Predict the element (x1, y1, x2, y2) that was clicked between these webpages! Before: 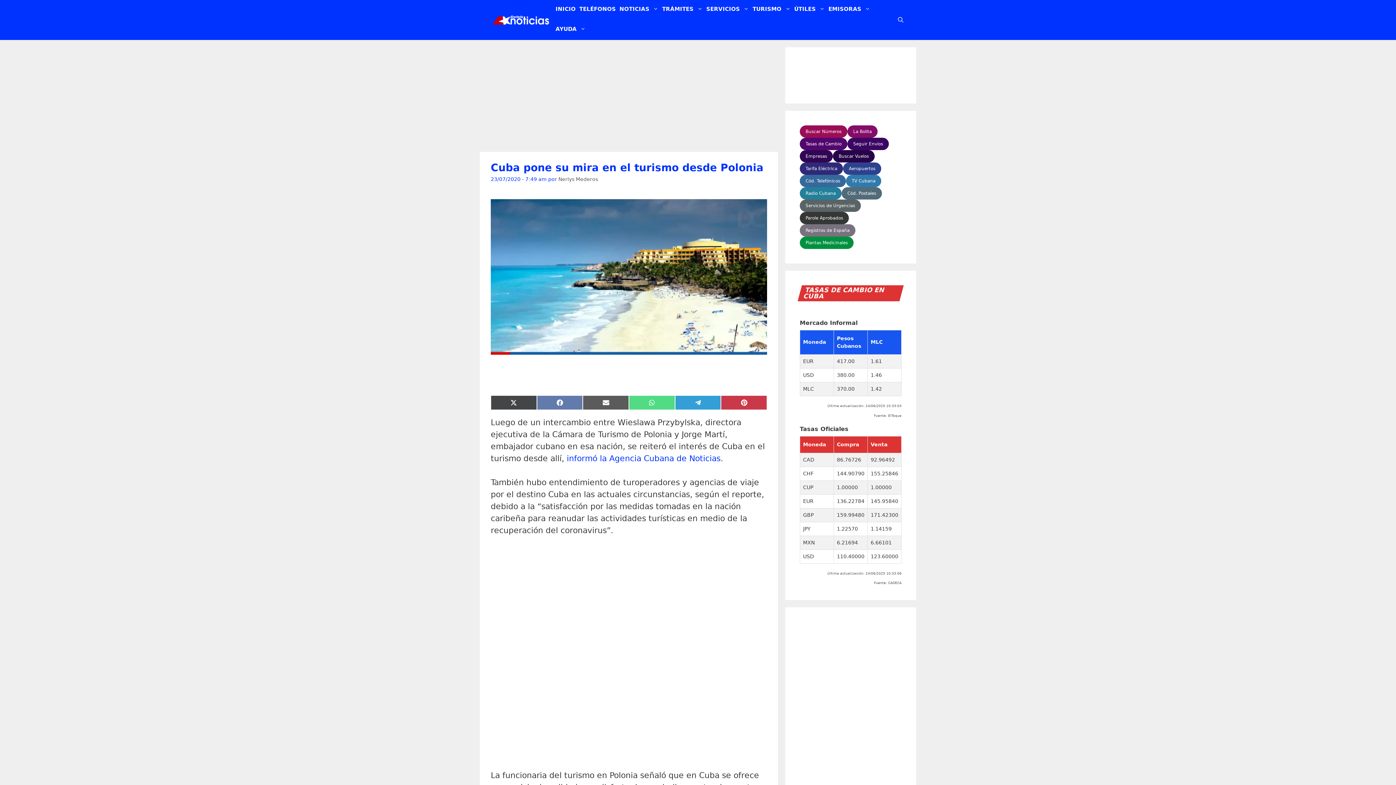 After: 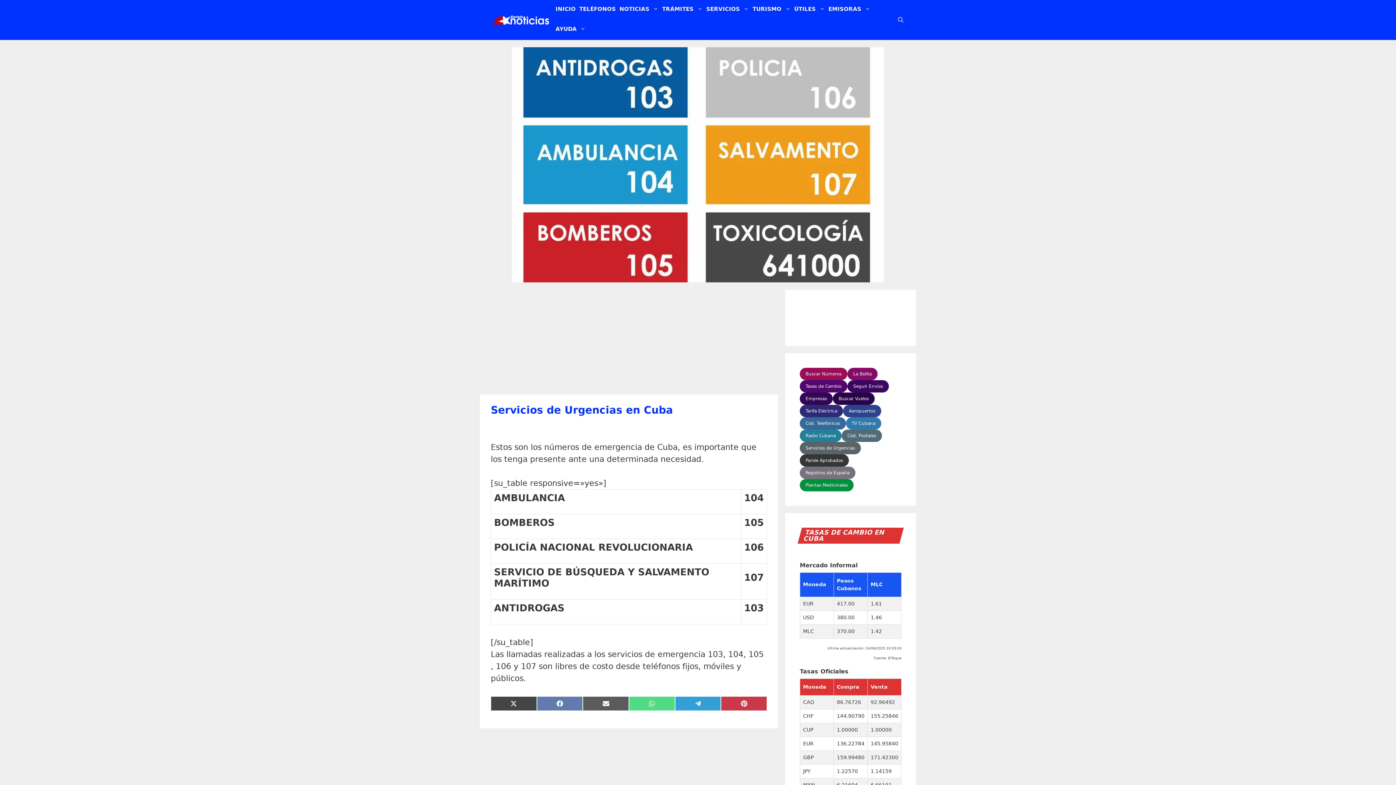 Action: bbox: (800, 199, 861, 212) label: Servicios de Urgencias